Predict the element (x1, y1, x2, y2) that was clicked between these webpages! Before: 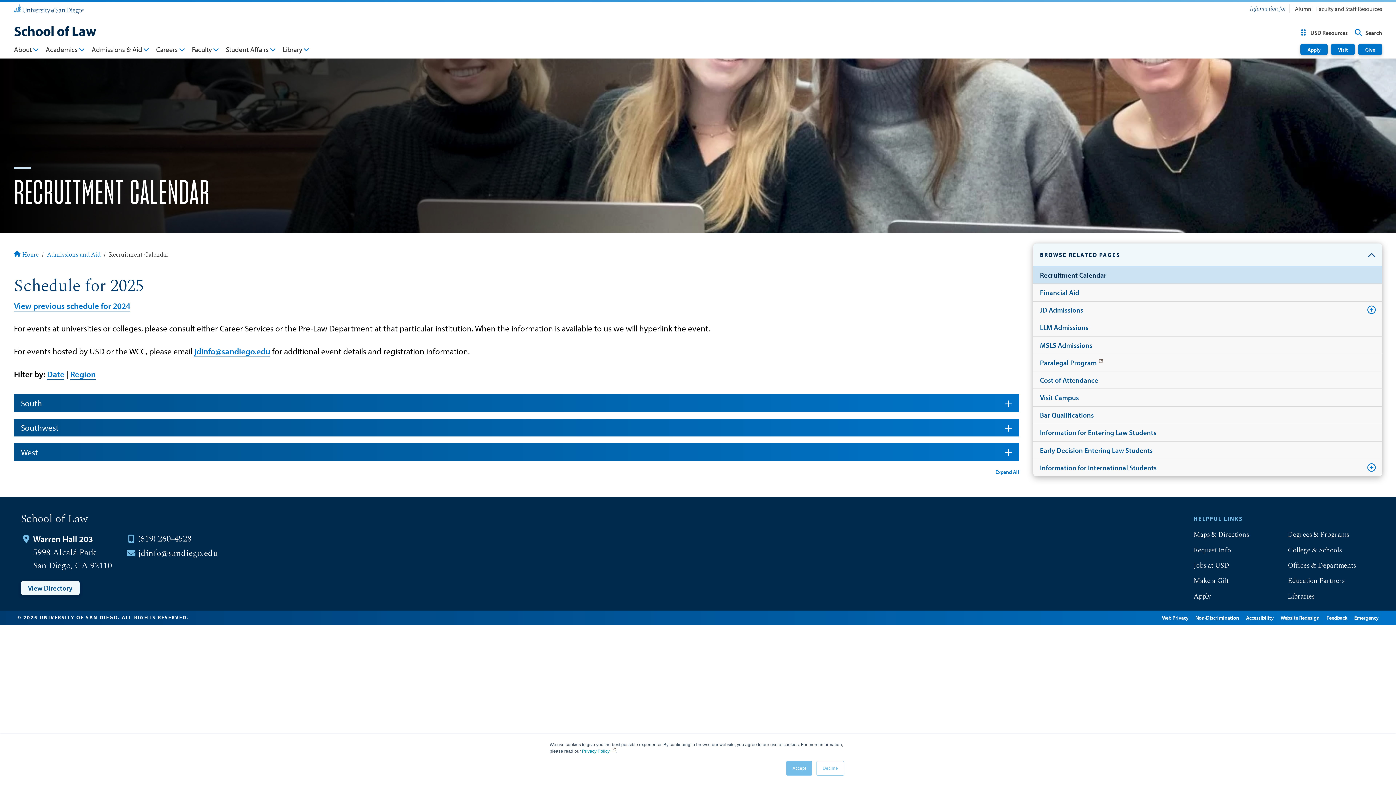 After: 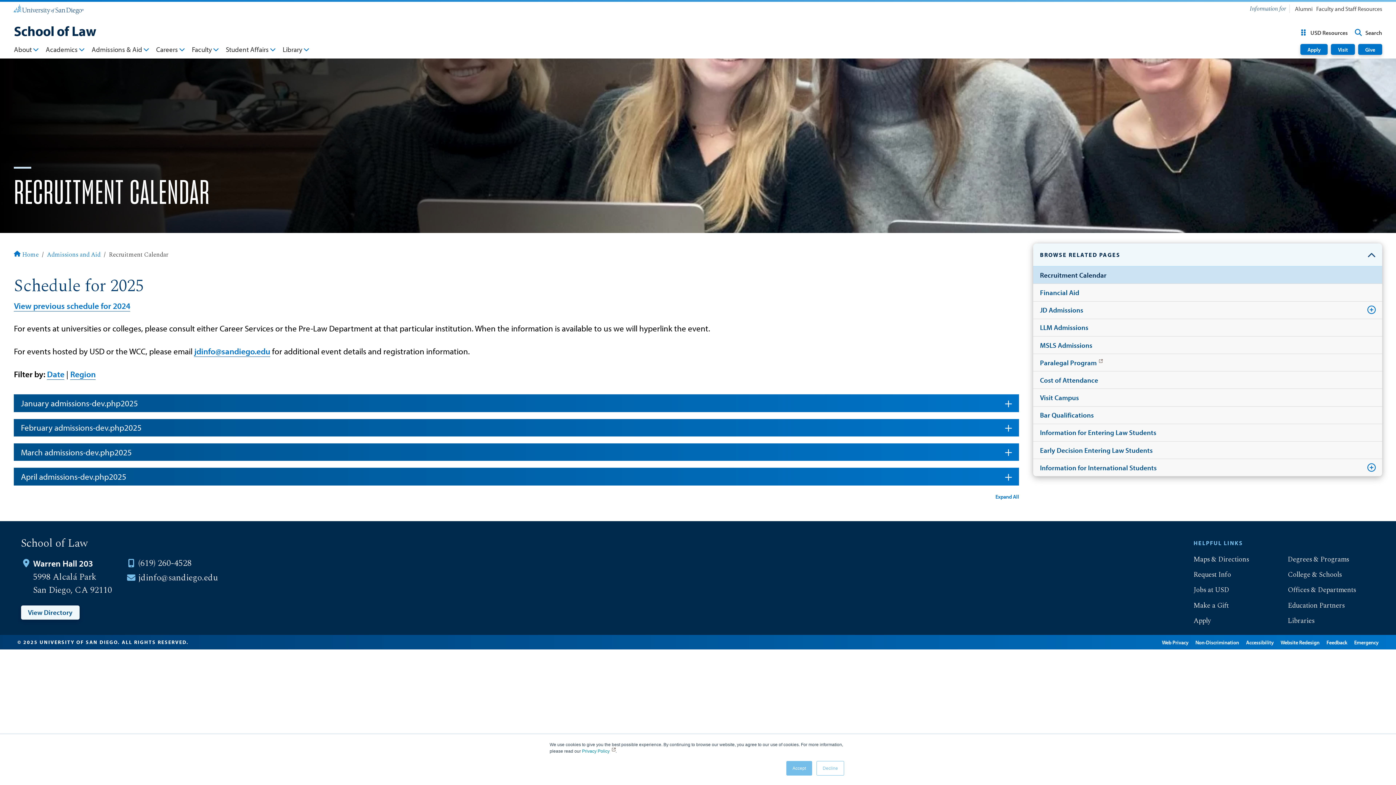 Action: bbox: (47, 369, 64, 379) label: Date